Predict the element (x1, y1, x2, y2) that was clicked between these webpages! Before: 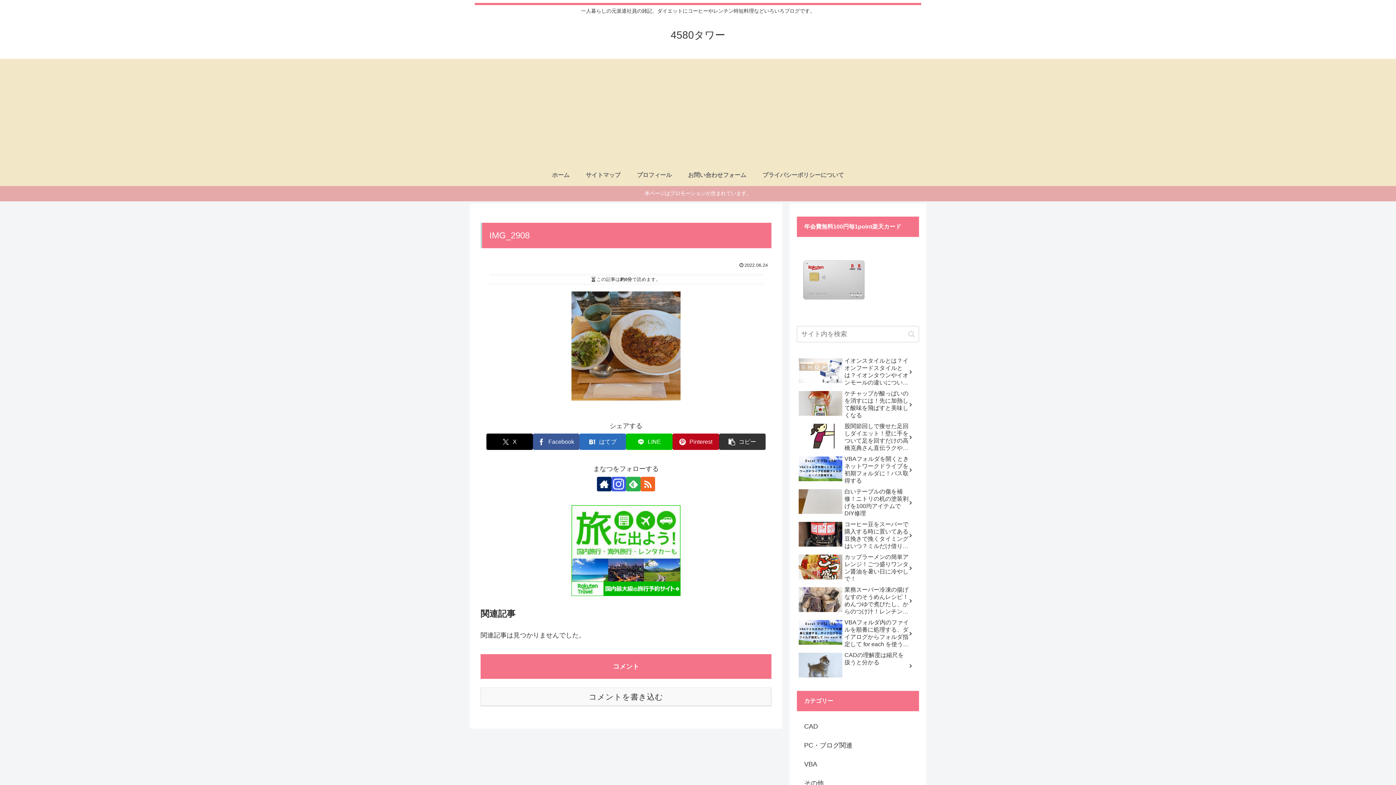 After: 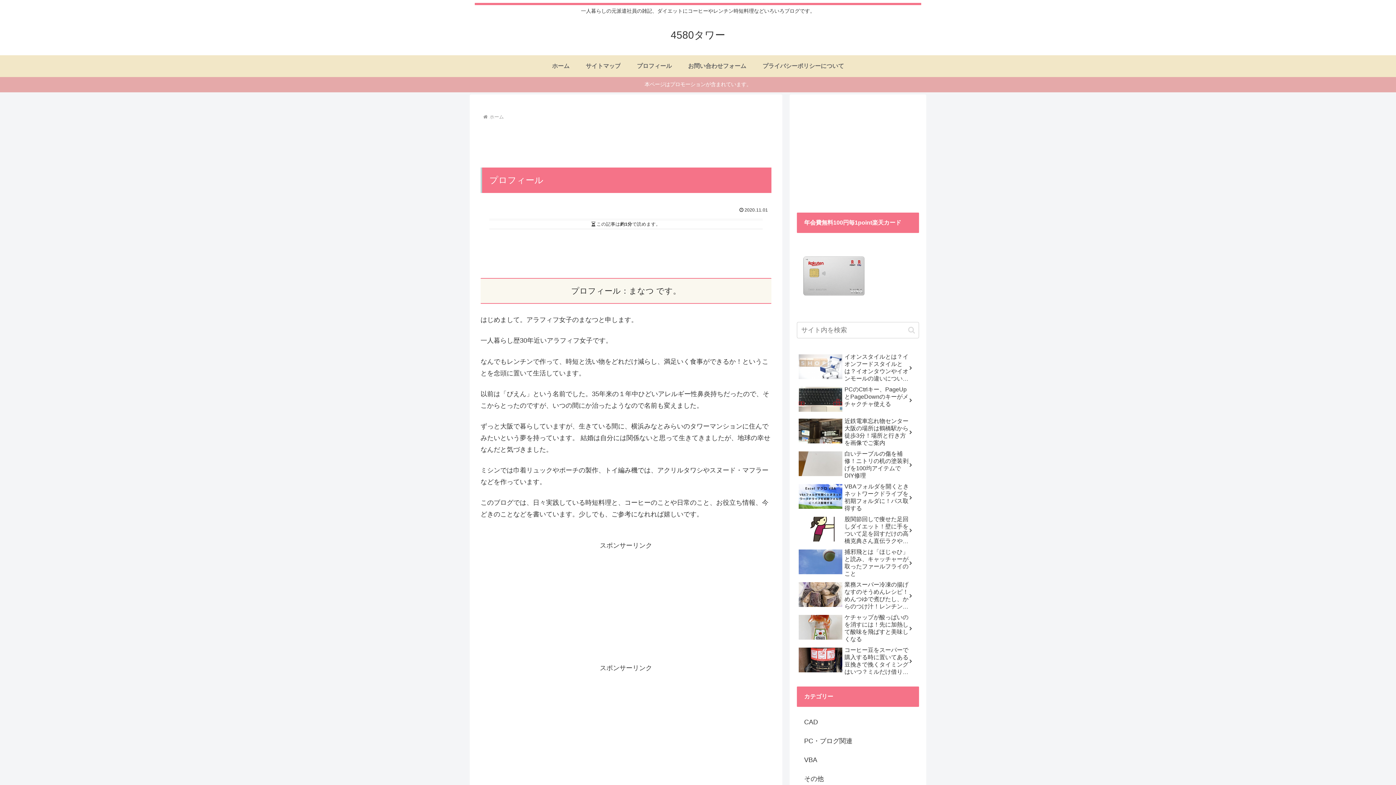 Action: label: プロフィール bbox: (628, 164, 680, 186)